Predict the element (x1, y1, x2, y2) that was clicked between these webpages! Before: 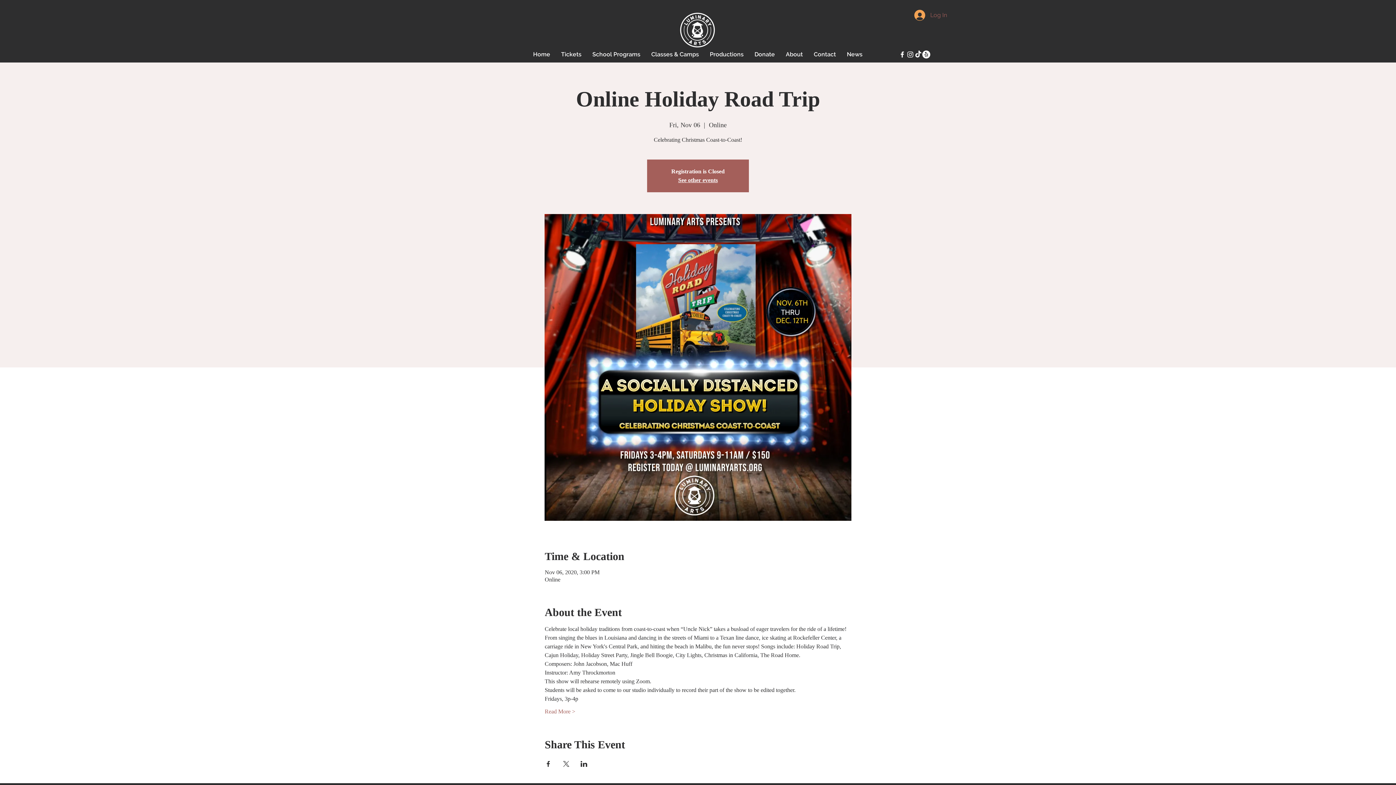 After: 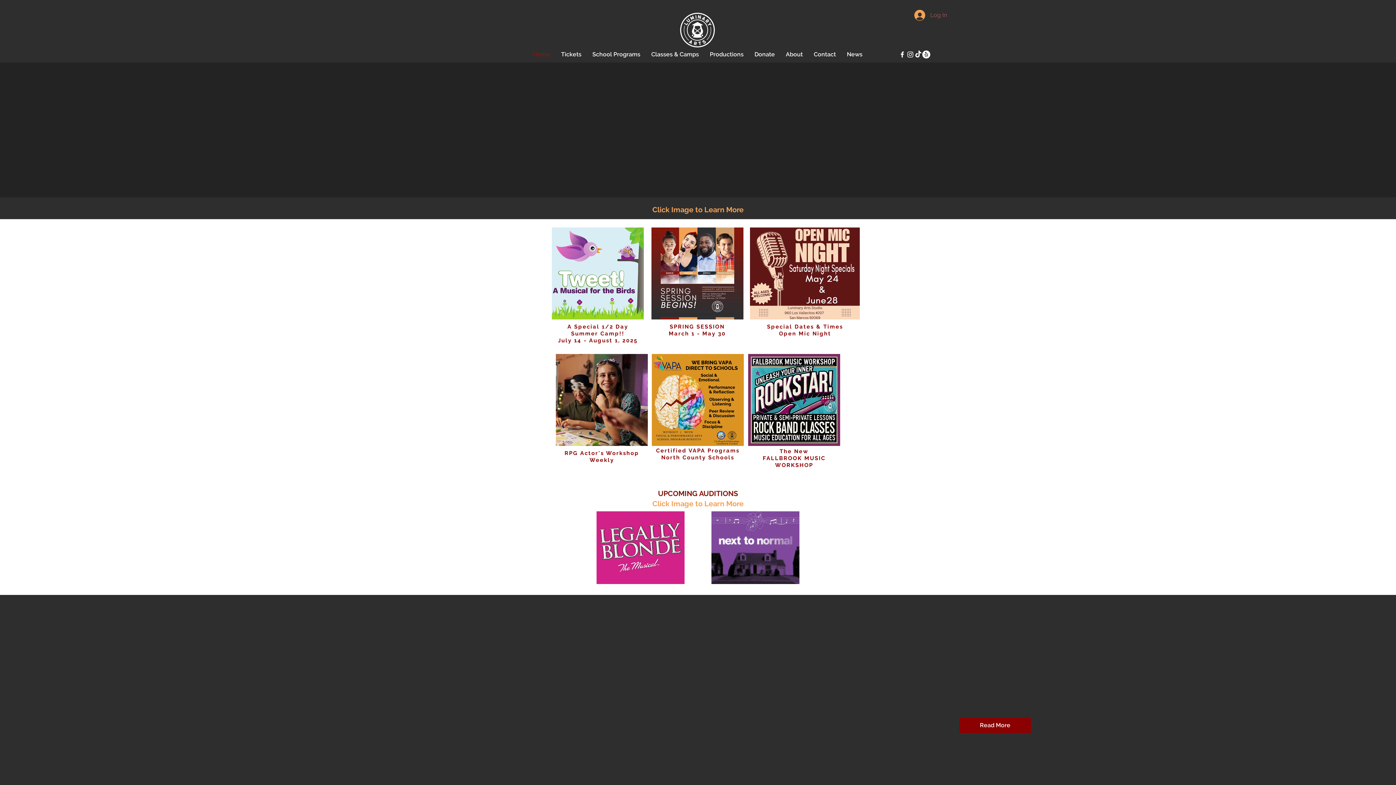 Action: bbox: (678, 177, 718, 183) label: See other events